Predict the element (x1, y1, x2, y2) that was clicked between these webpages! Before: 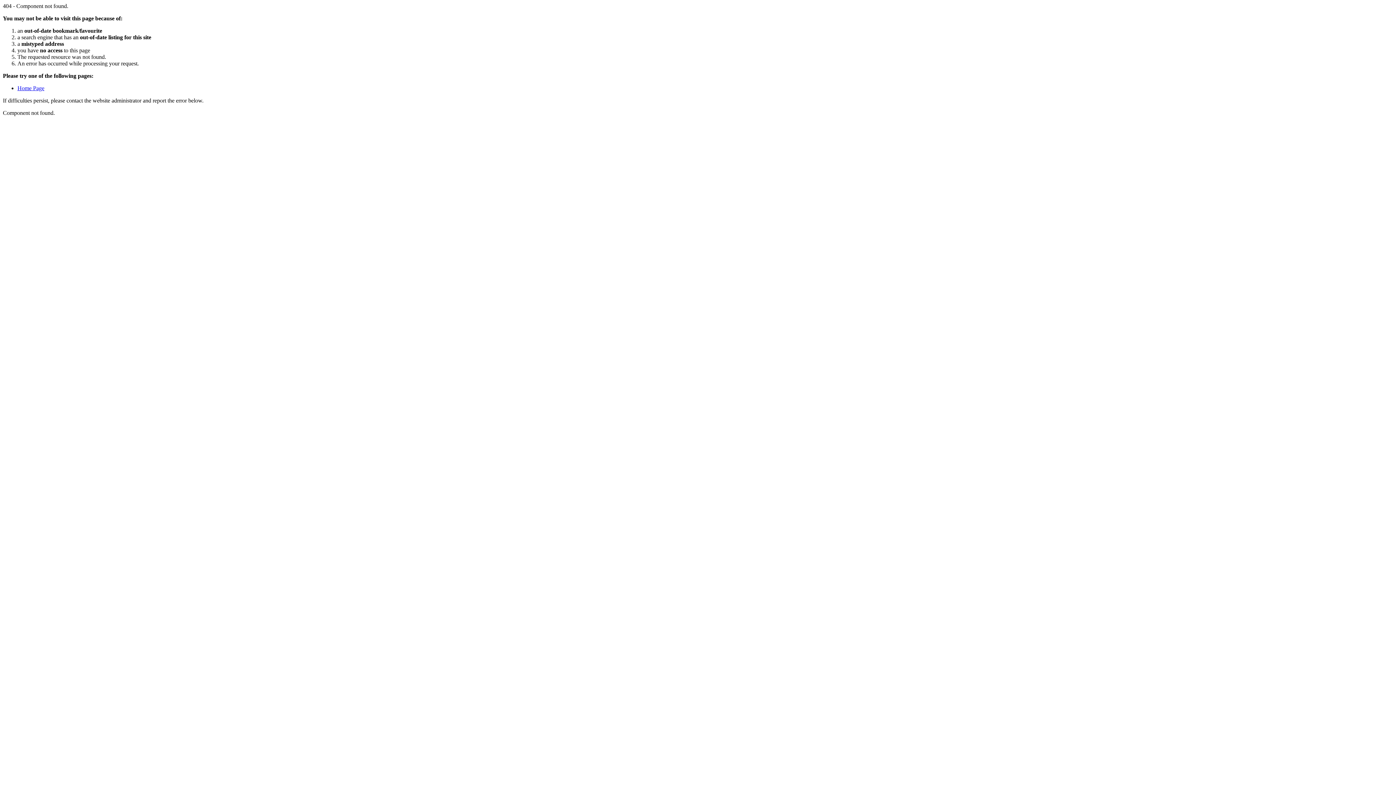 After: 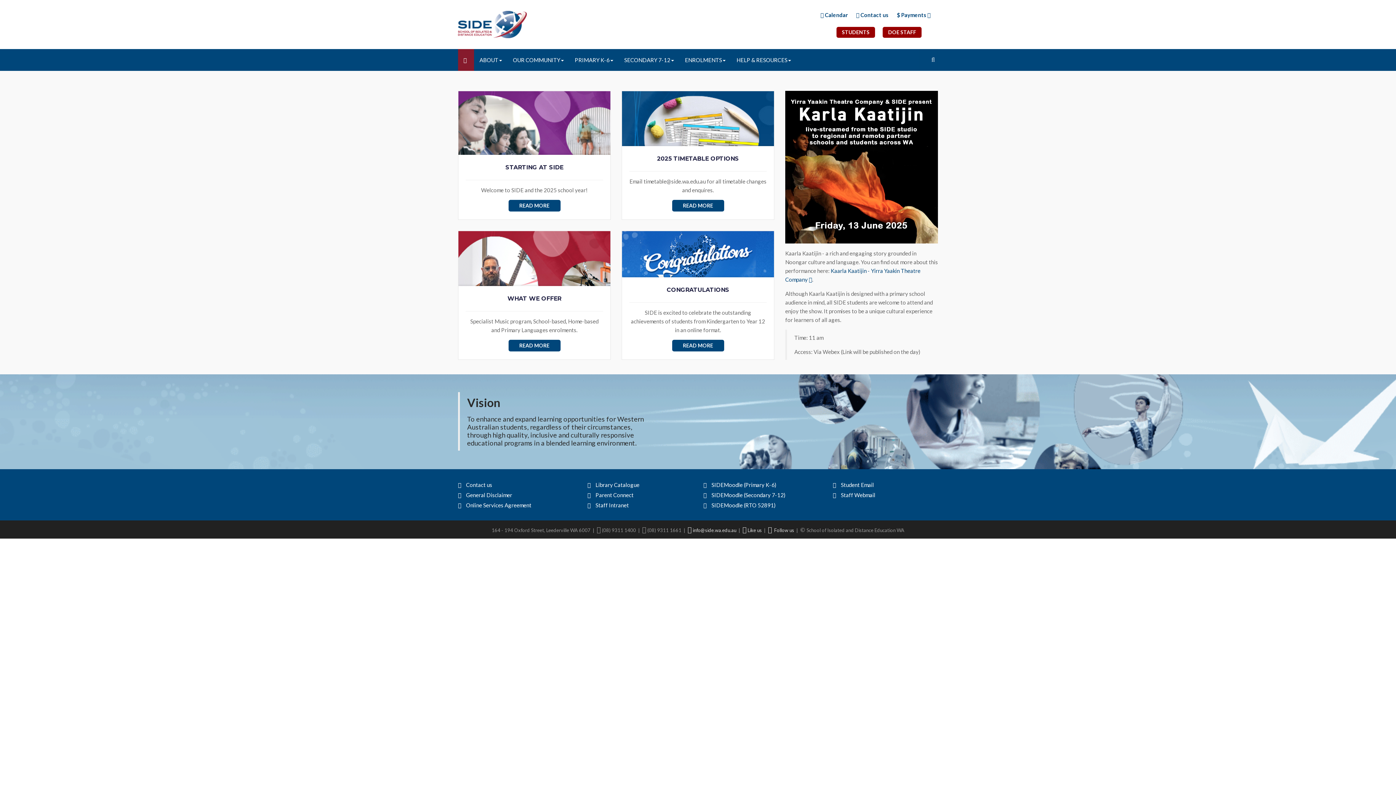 Action: label: Home Page bbox: (17, 85, 44, 91)